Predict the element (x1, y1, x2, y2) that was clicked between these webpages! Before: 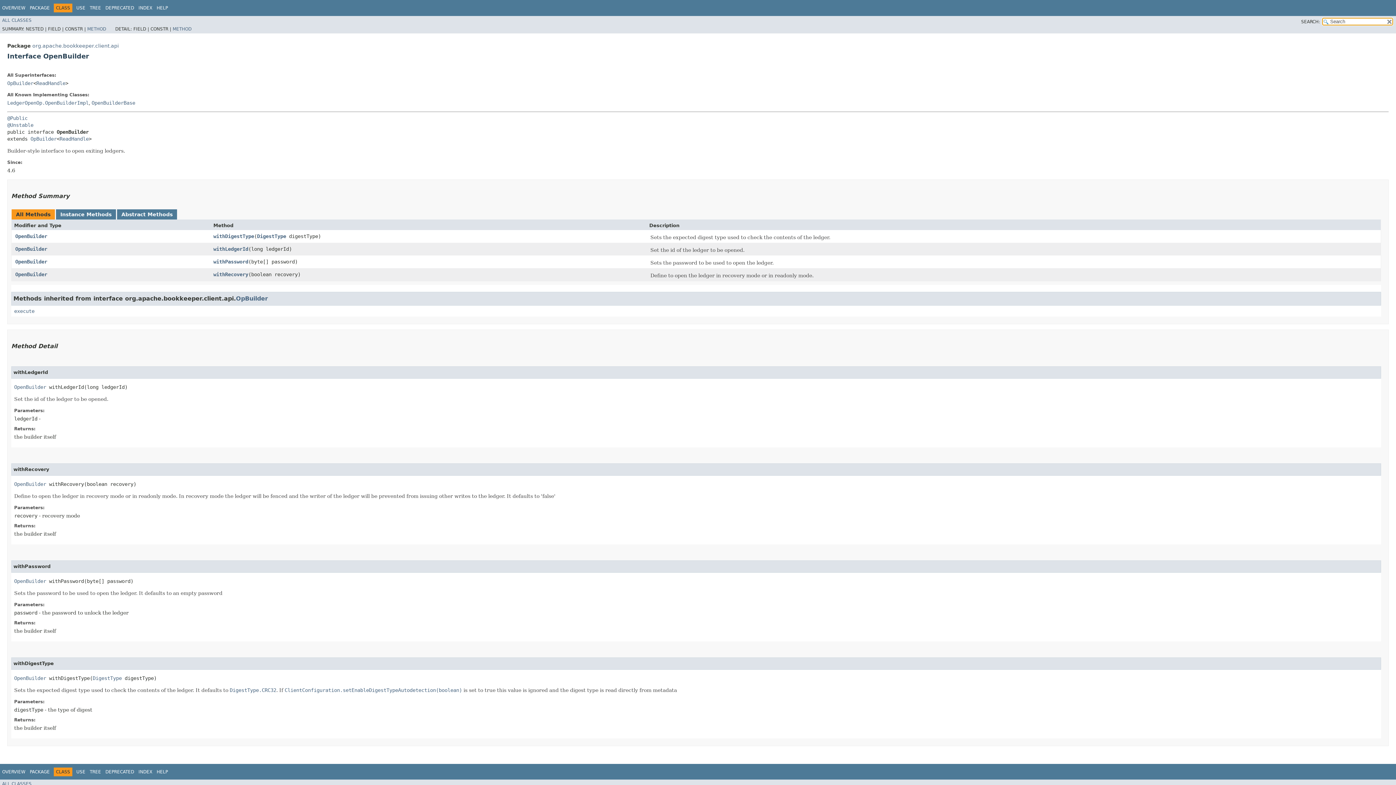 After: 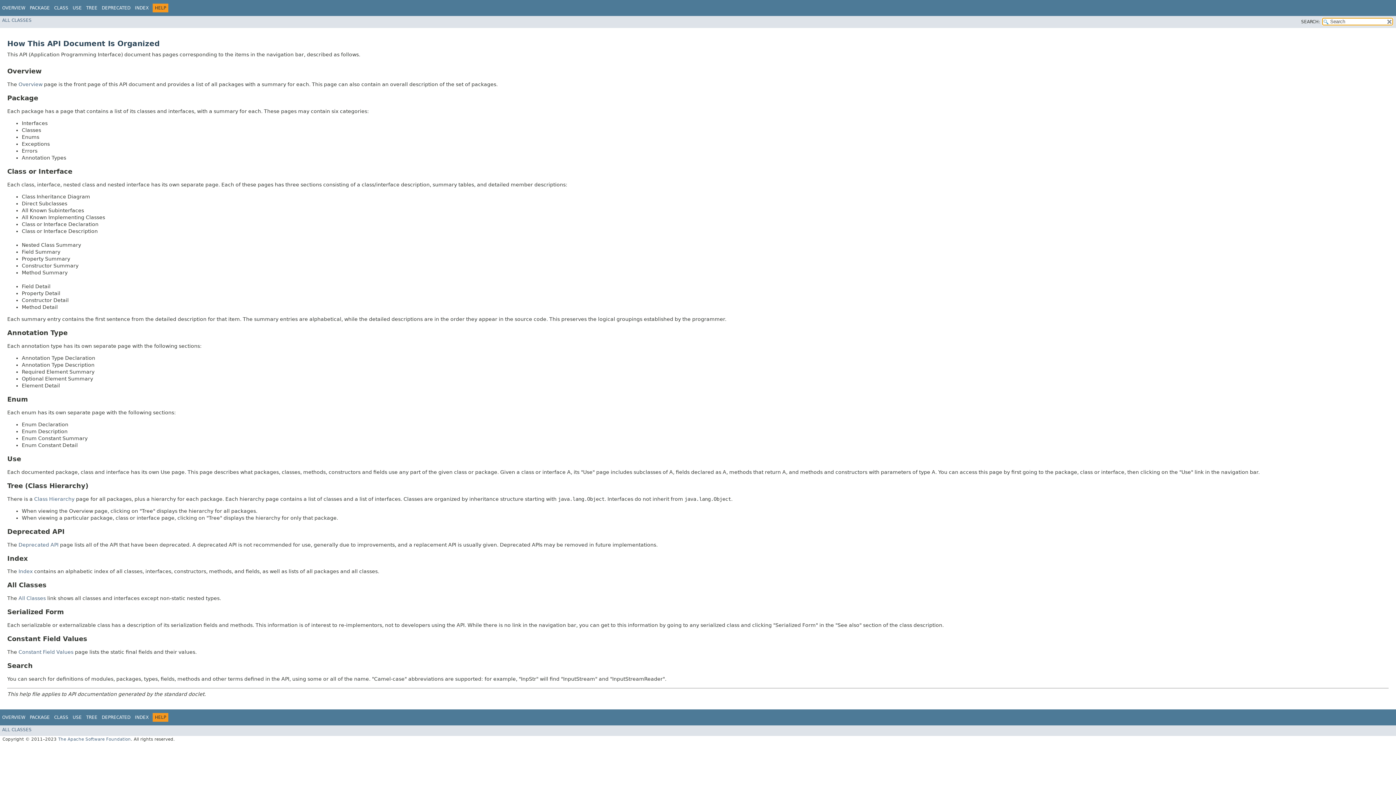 Action: label: HELP bbox: (156, 5, 168, 10)